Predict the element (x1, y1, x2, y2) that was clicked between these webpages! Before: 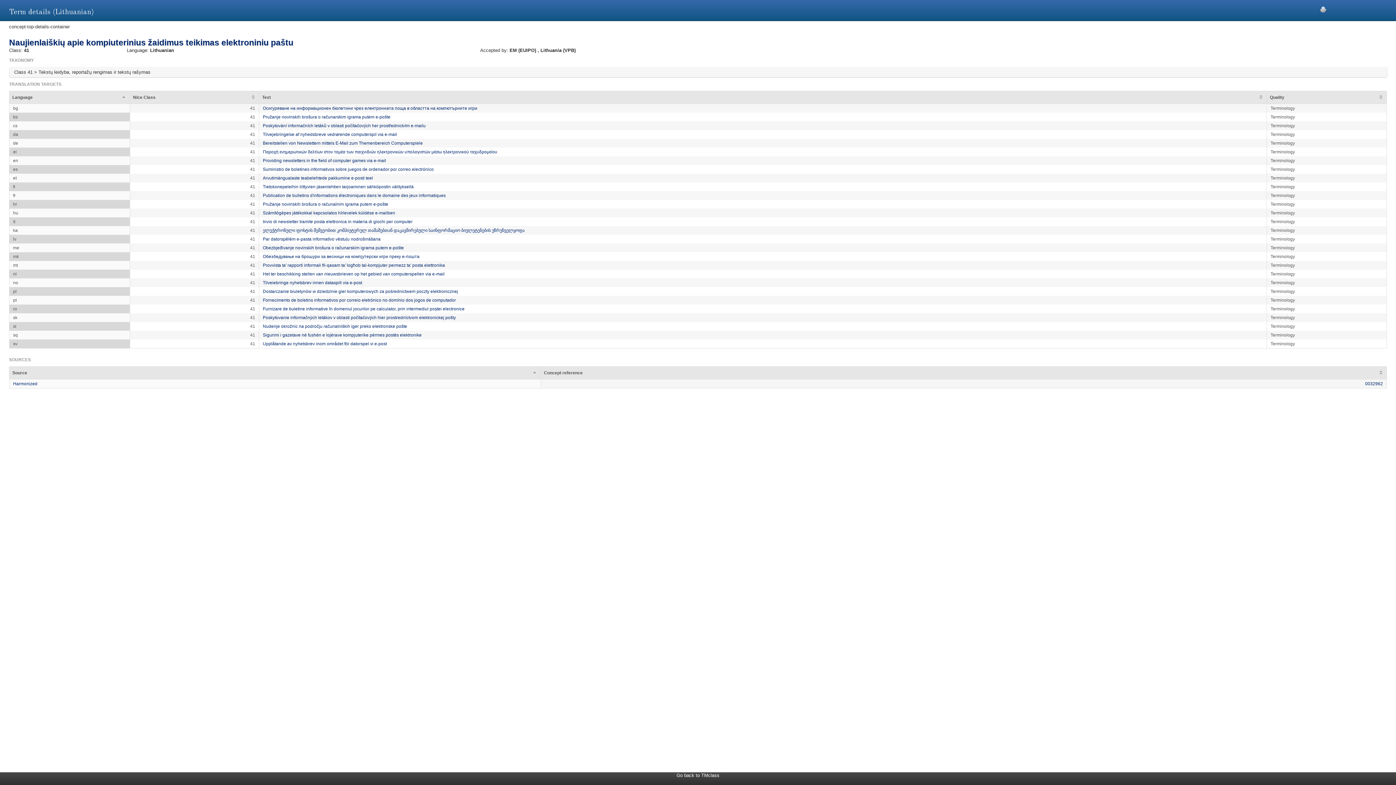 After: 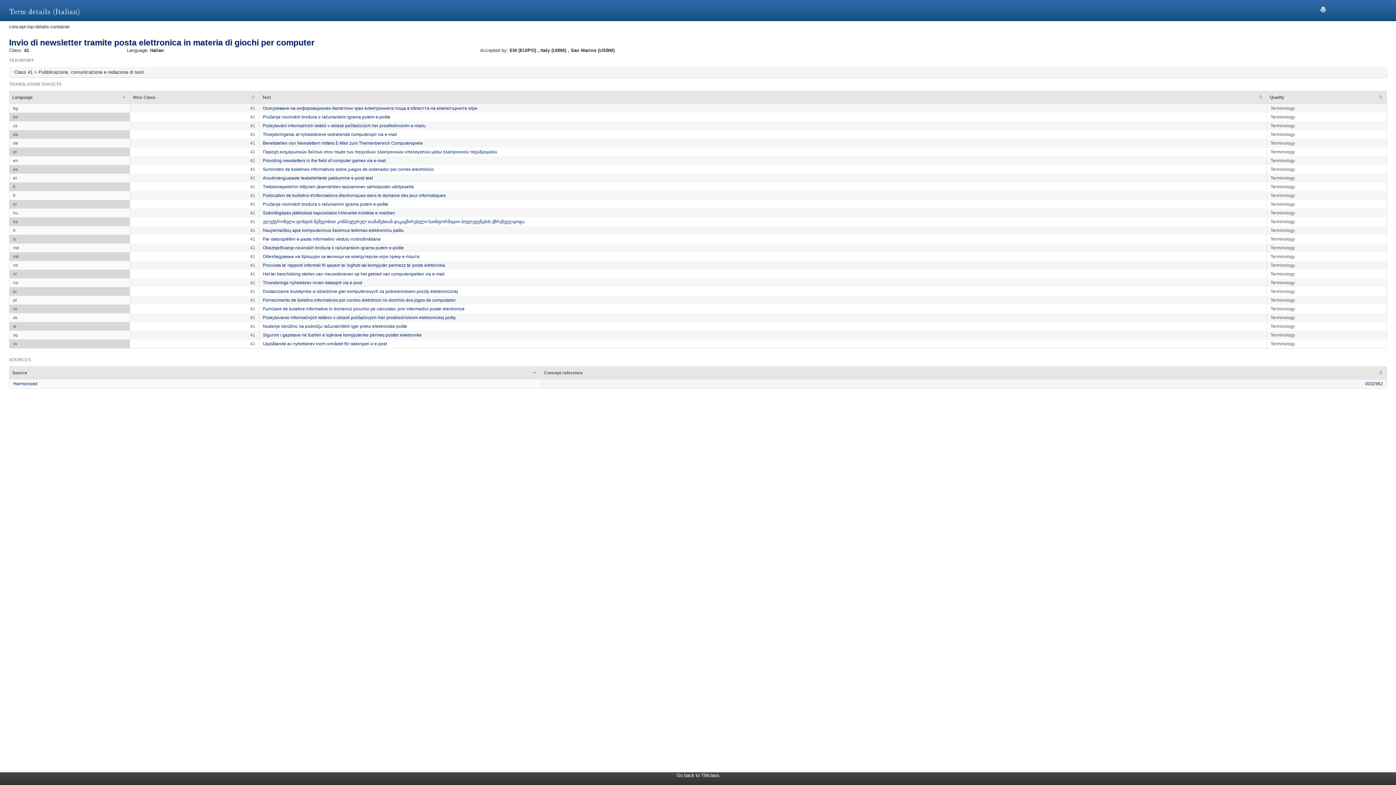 Action: label: Invio di newsletter tramite posta elettronica in materia di giochi per computer bbox: (262, 219, 412, 224)